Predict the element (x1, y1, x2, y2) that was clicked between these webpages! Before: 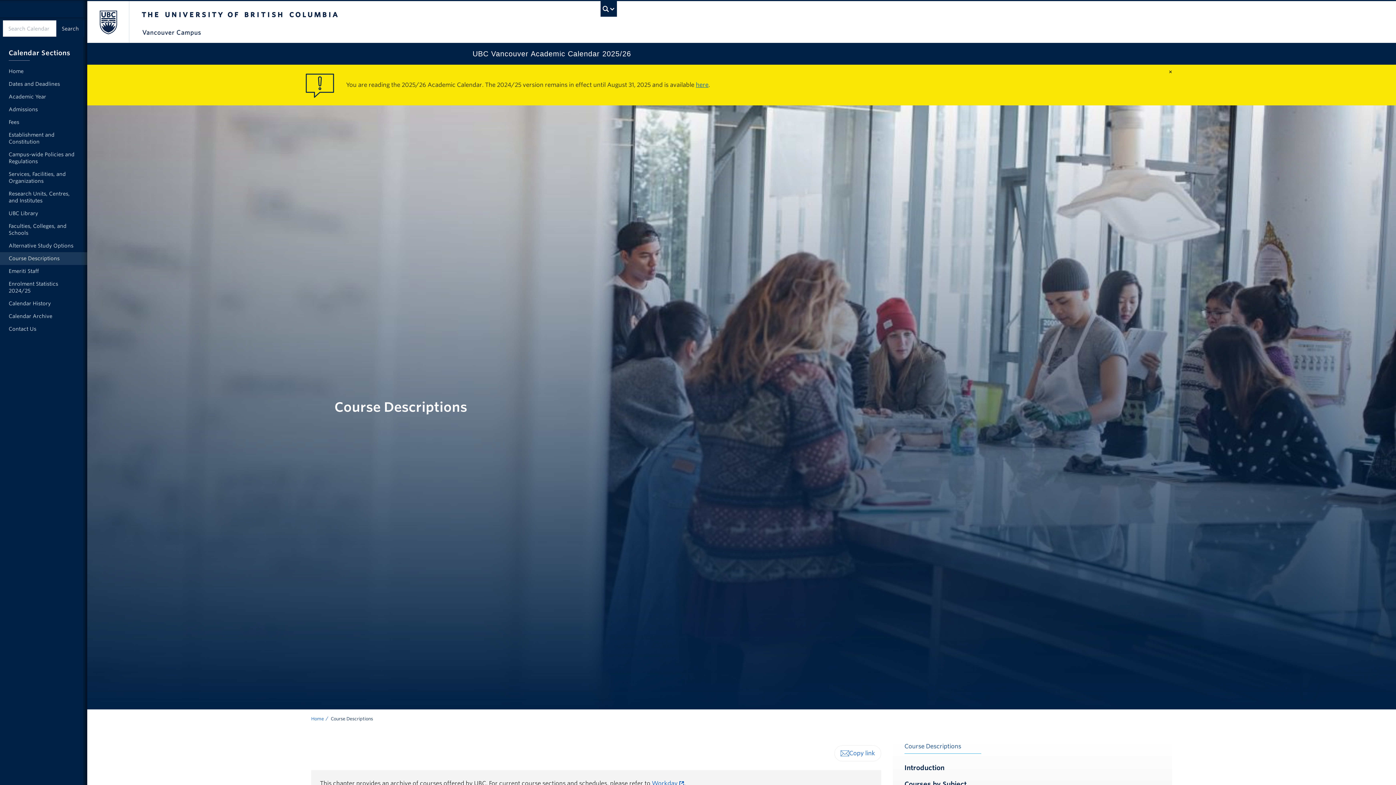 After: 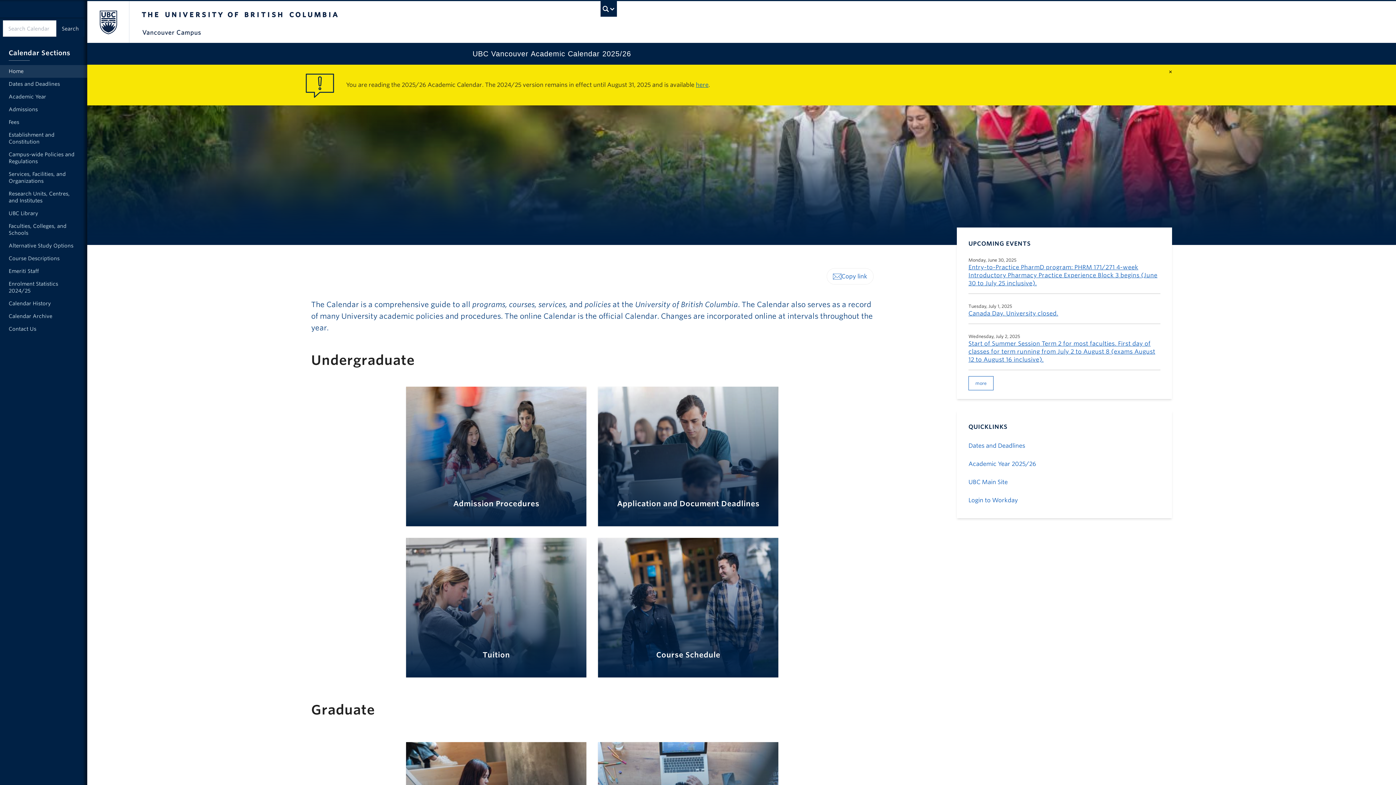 Action: bbox: (311, 715, 329, 722) label: Home